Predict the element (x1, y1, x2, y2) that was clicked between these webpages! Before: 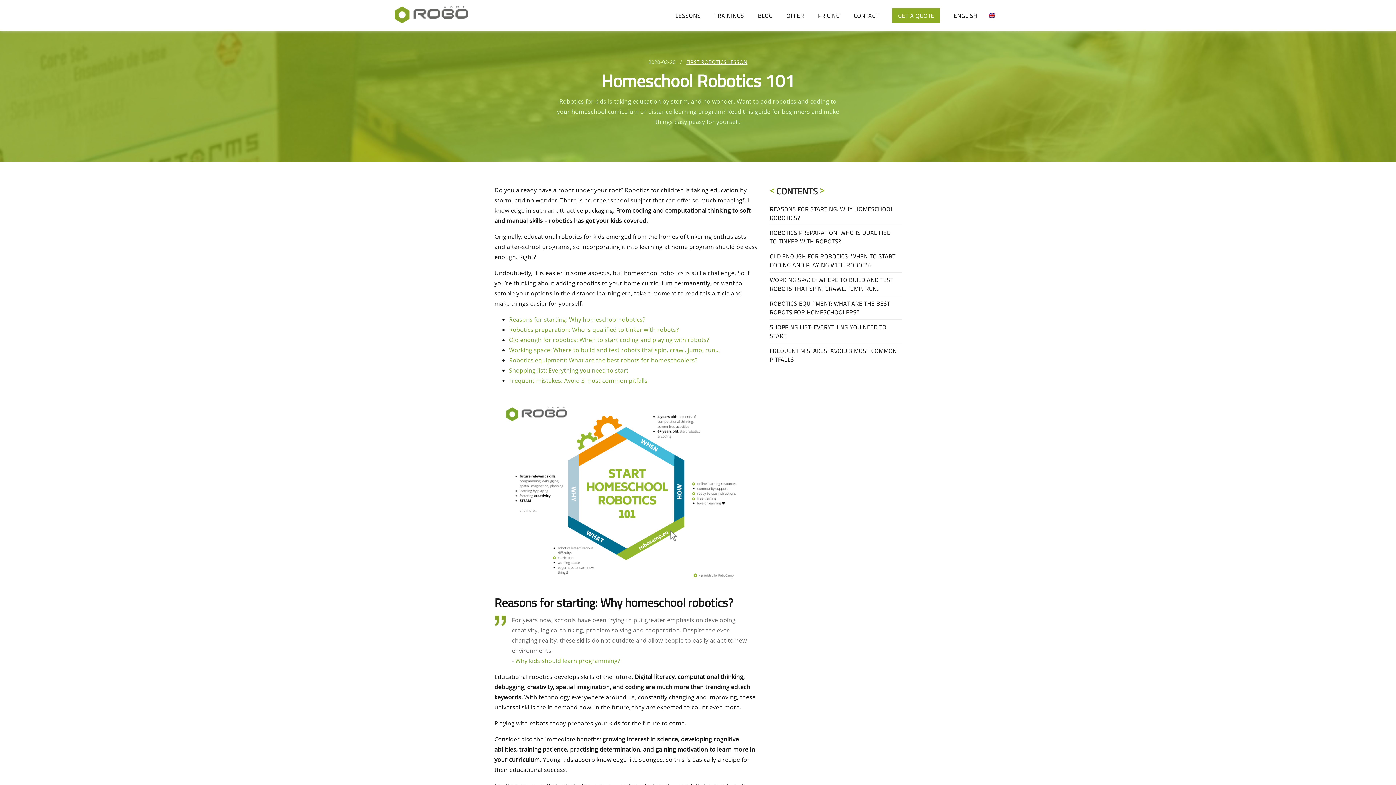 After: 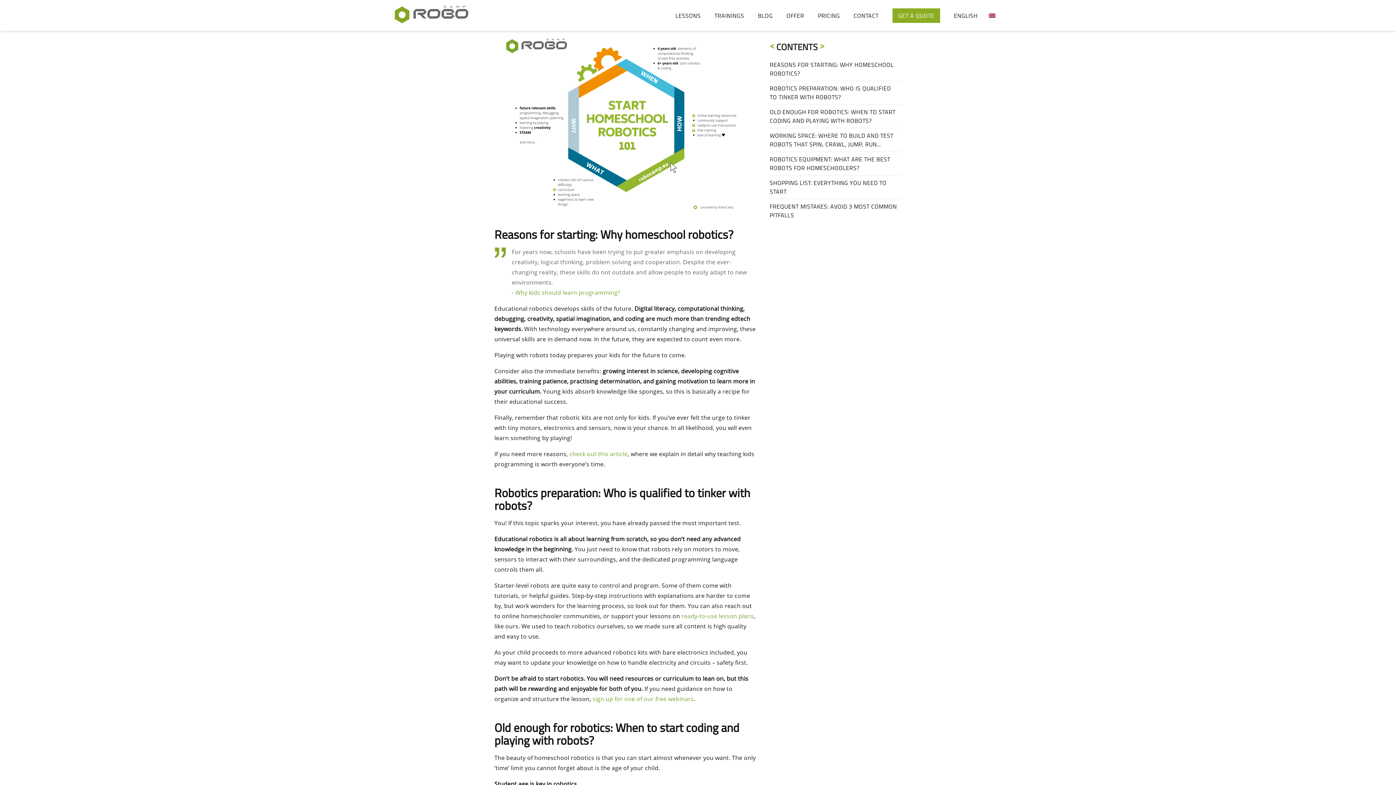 Action: bbox: (509, 315, 645, 323) label: Reasons for starting: Why homeschool robotics?